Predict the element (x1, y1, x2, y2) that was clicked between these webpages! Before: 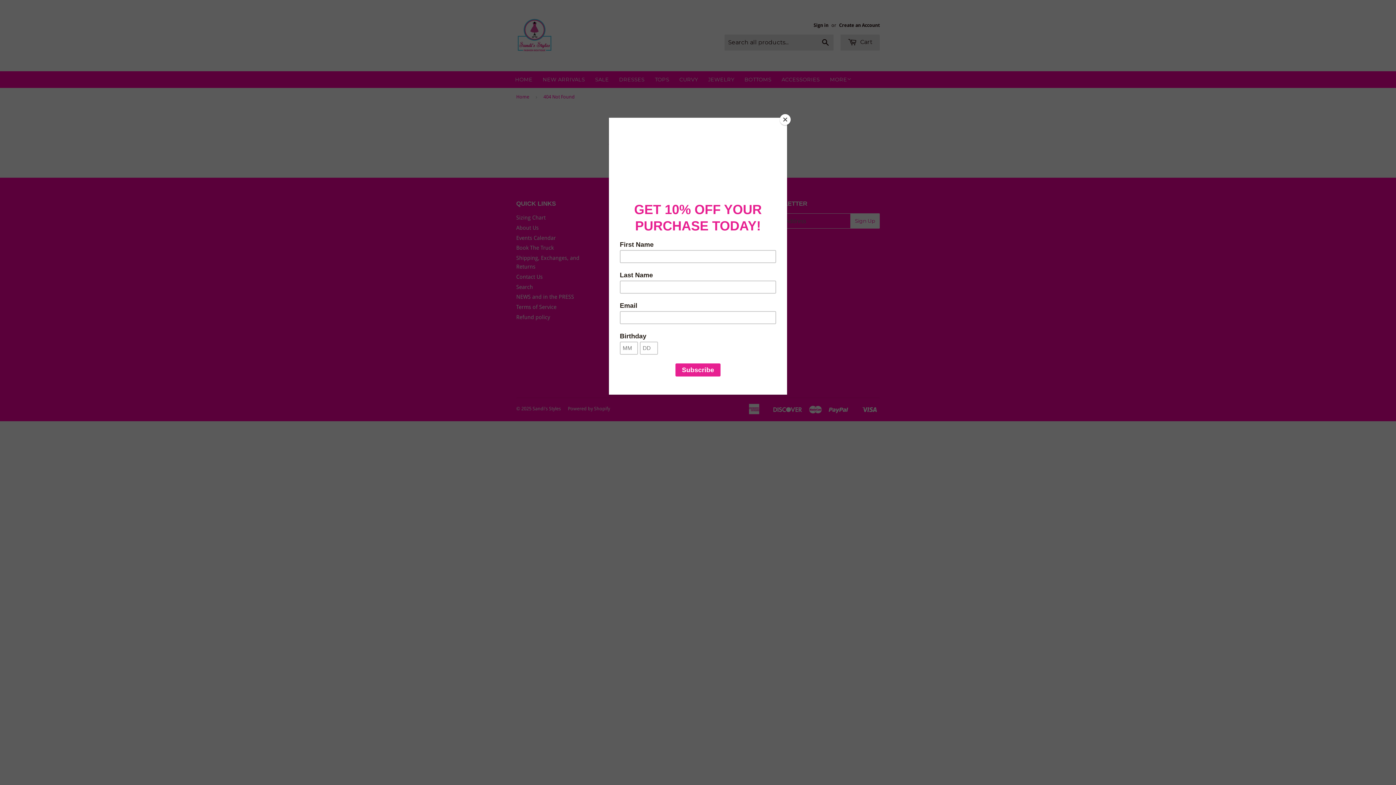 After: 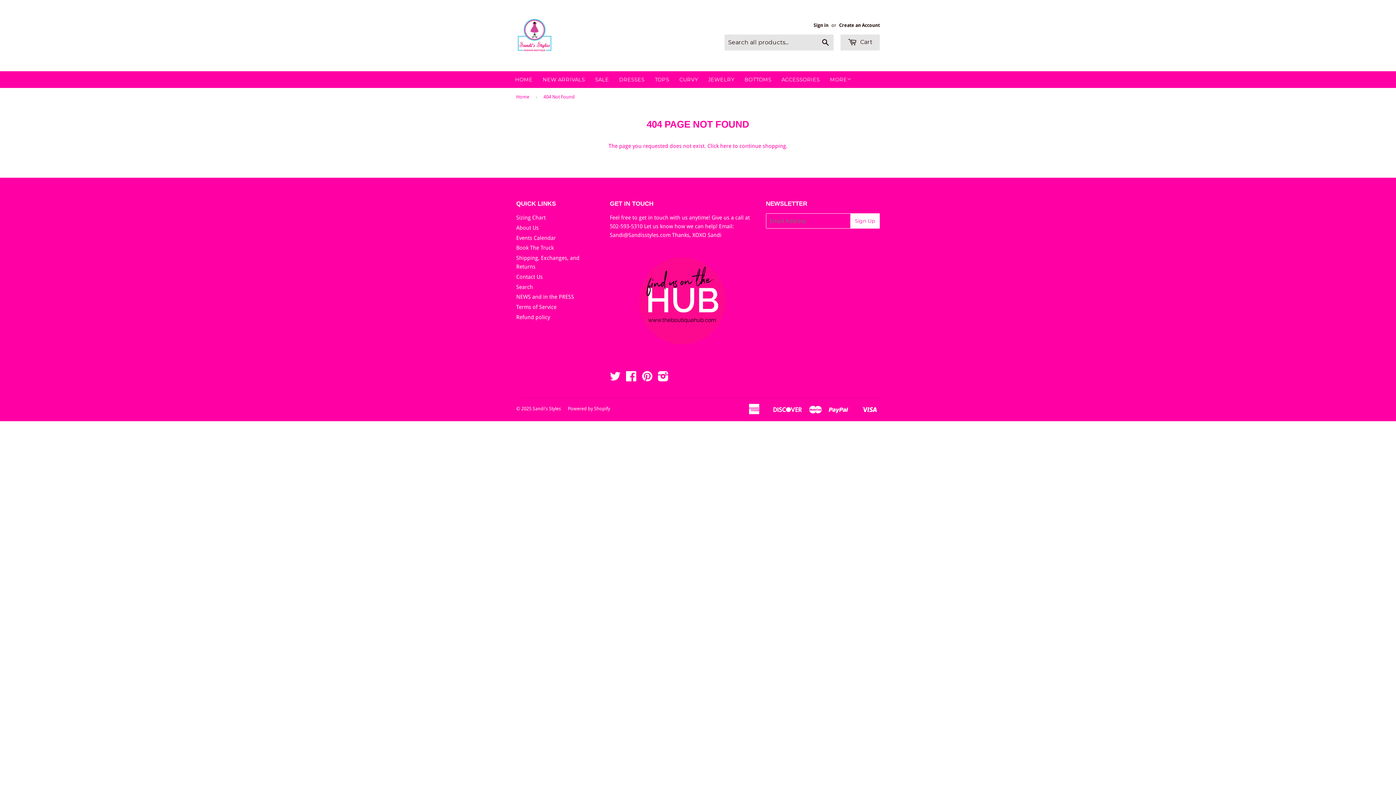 Action: bbox: (780, 114, 790, 125) label: Close